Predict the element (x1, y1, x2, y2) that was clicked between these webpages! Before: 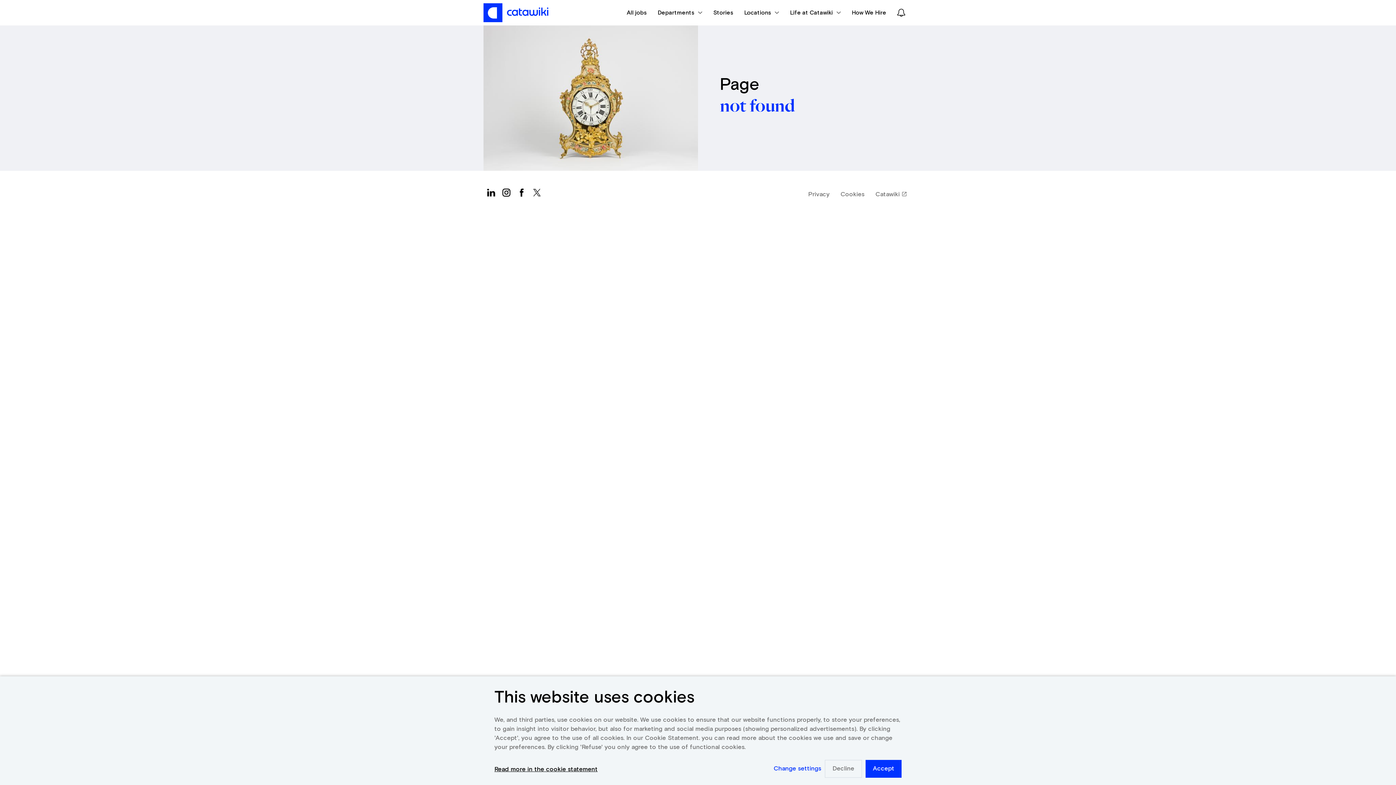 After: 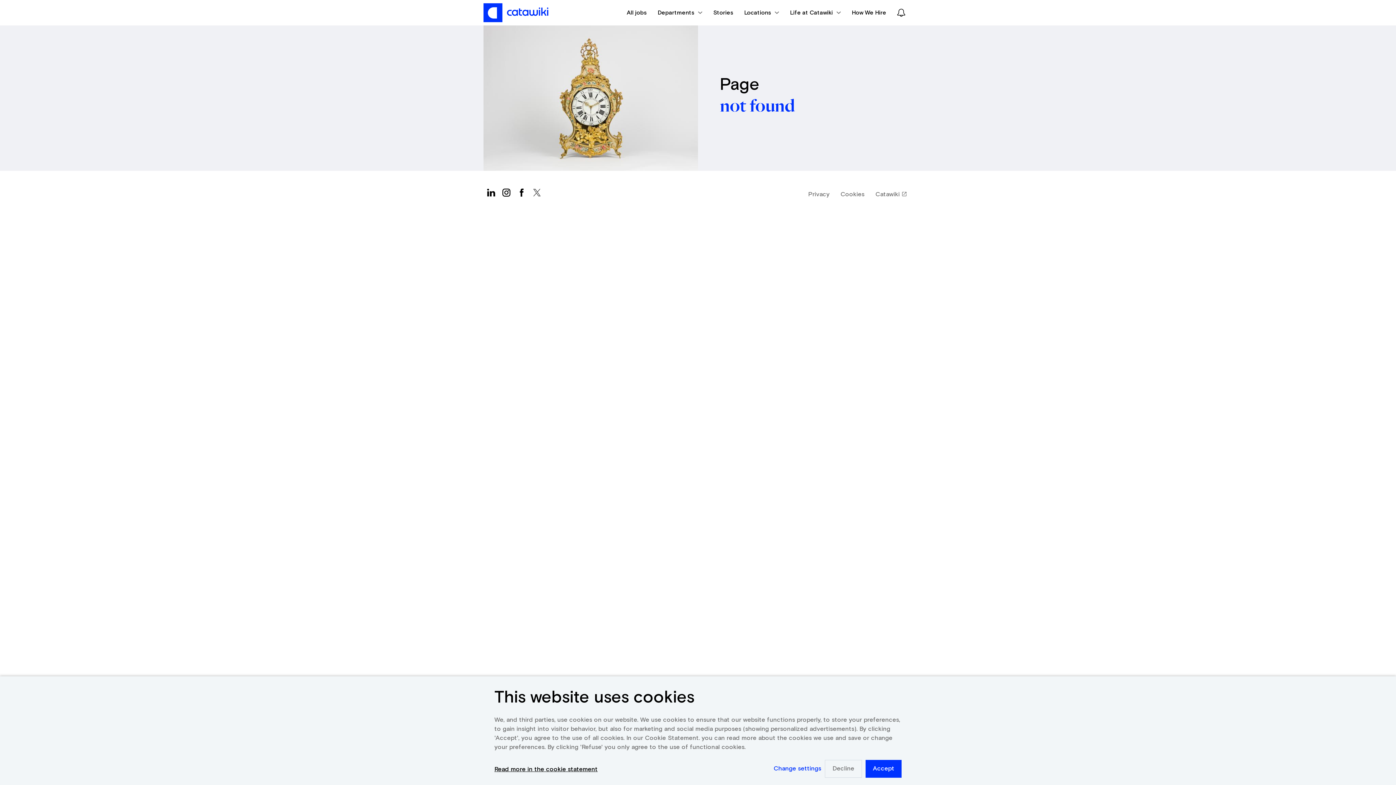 Action: label: Visit our Twitter page bbox: (529, 188, 544, 200)